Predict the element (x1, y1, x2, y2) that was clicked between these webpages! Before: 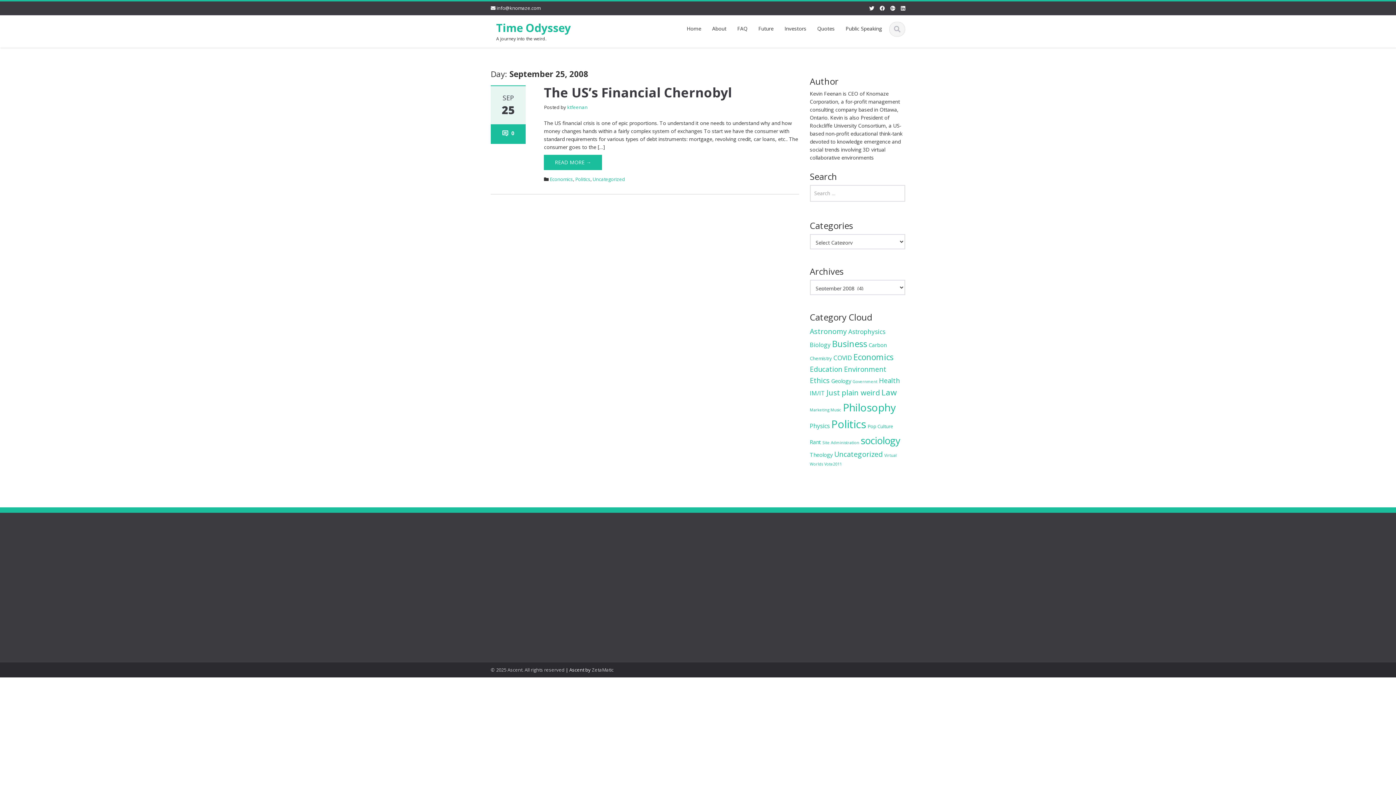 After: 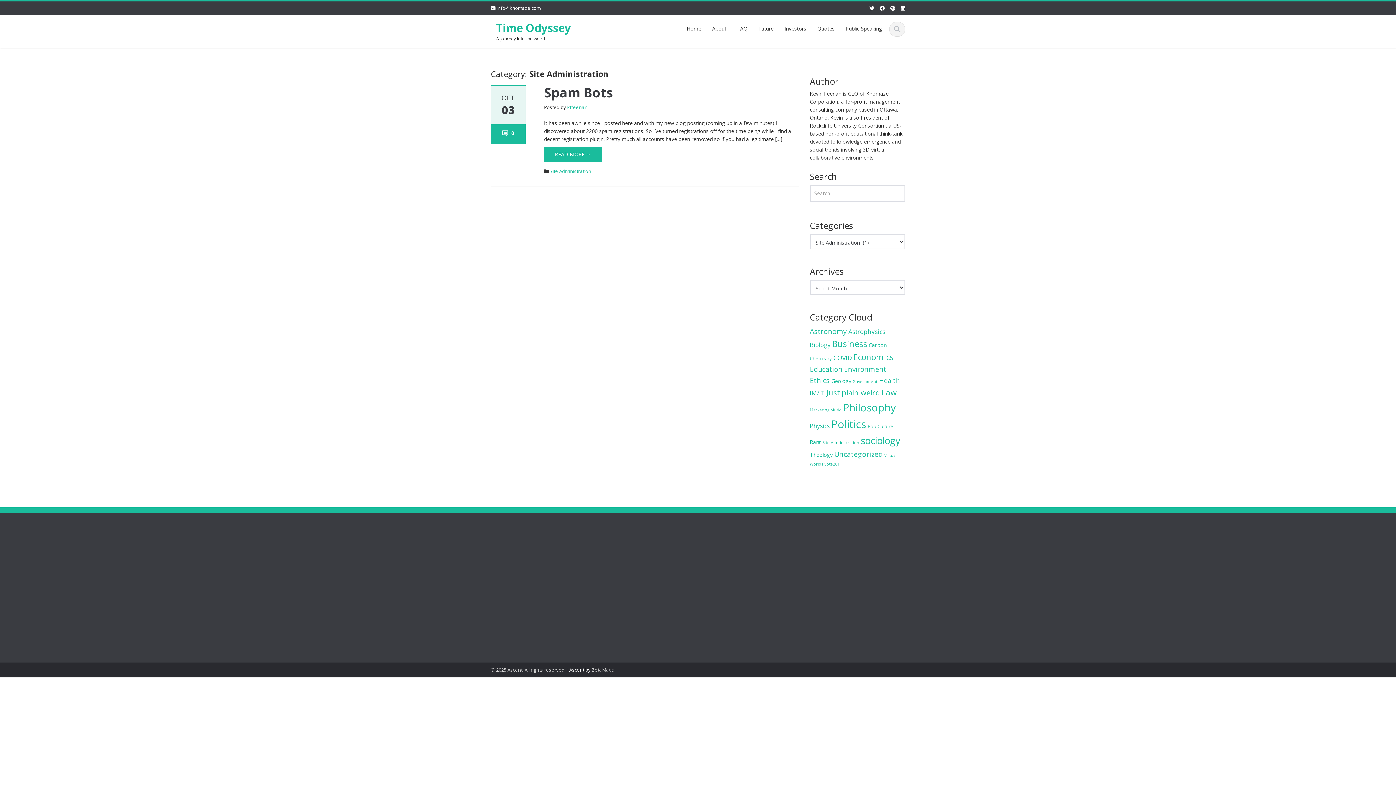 Action: label: Site Administration (1 item) bbox: (822, 440, 859, 445)